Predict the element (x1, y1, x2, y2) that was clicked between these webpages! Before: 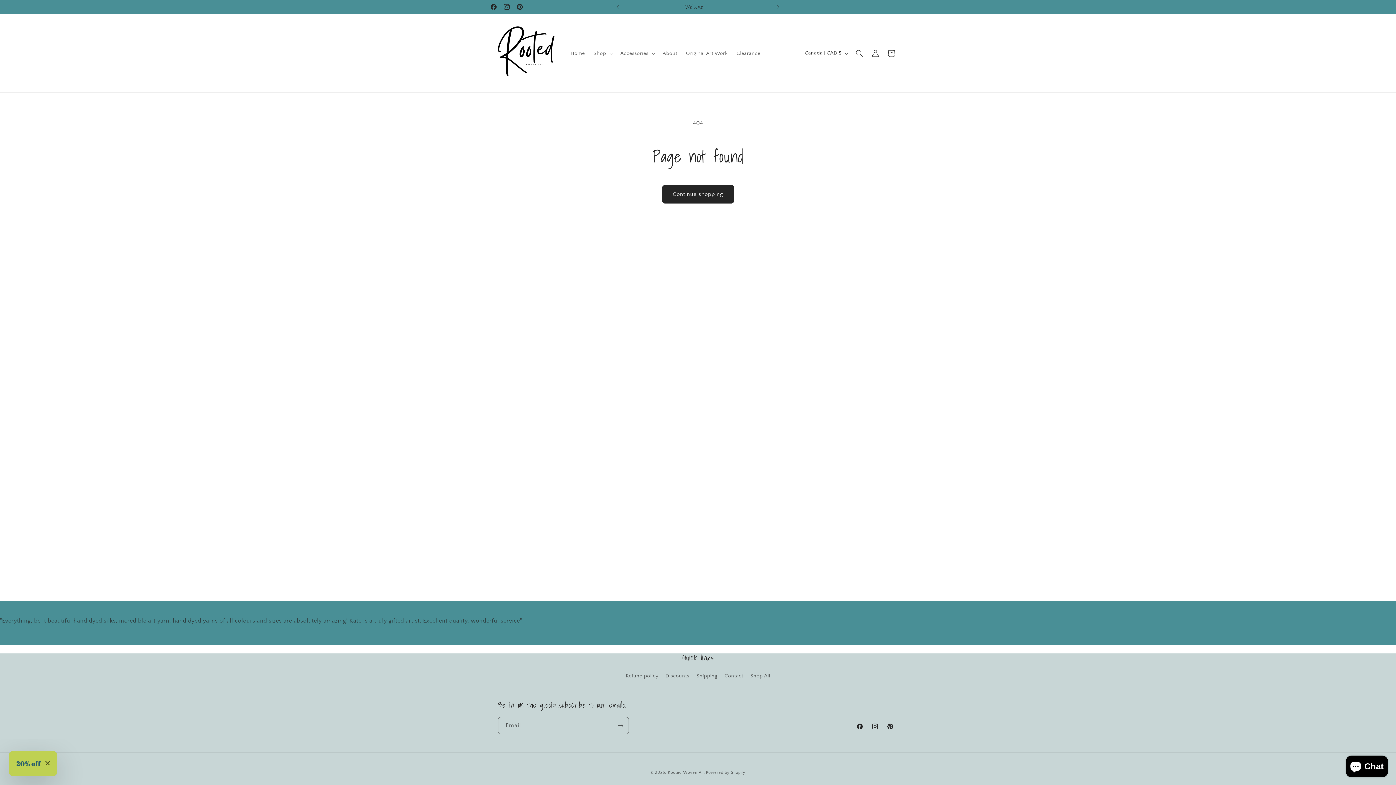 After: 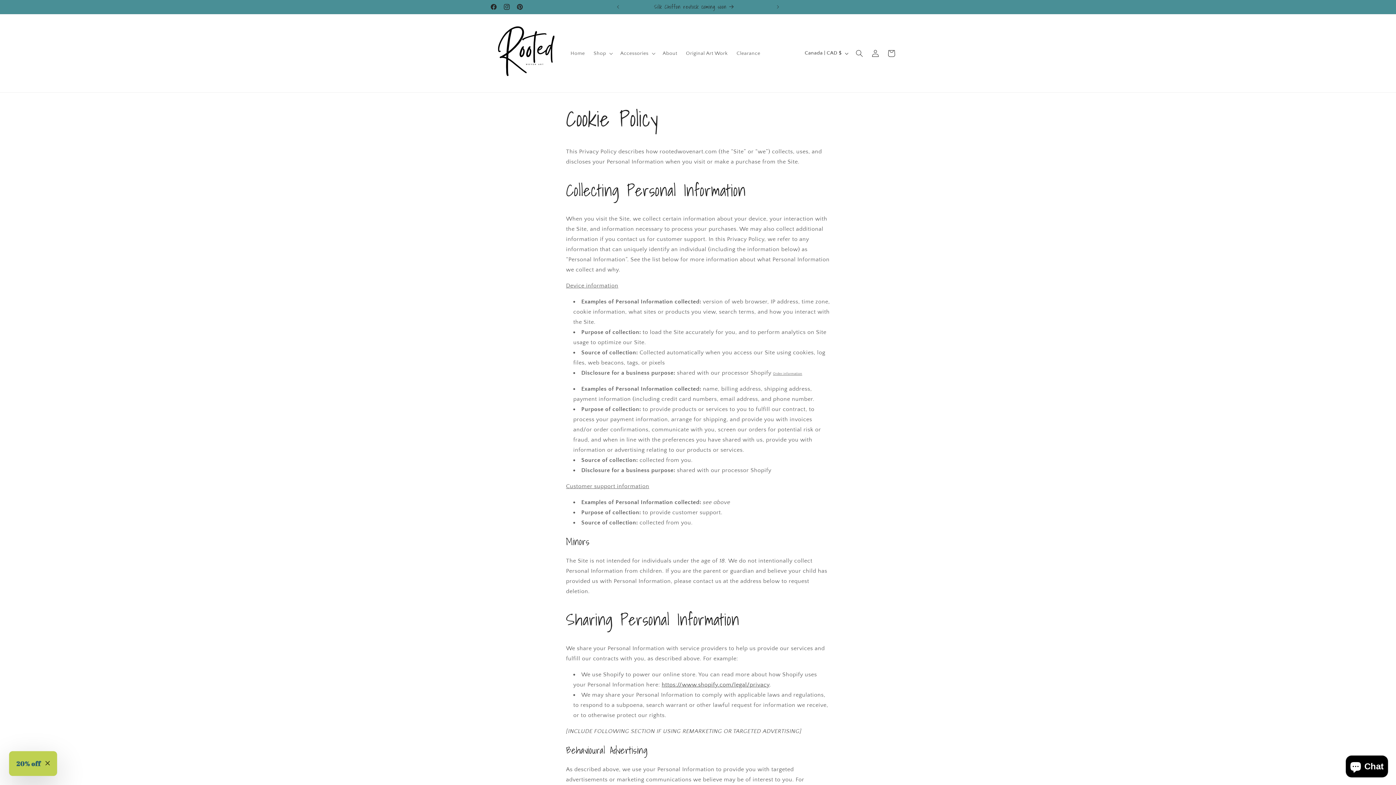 Action: label: Contact bbox: (724, 670, 743, 682)